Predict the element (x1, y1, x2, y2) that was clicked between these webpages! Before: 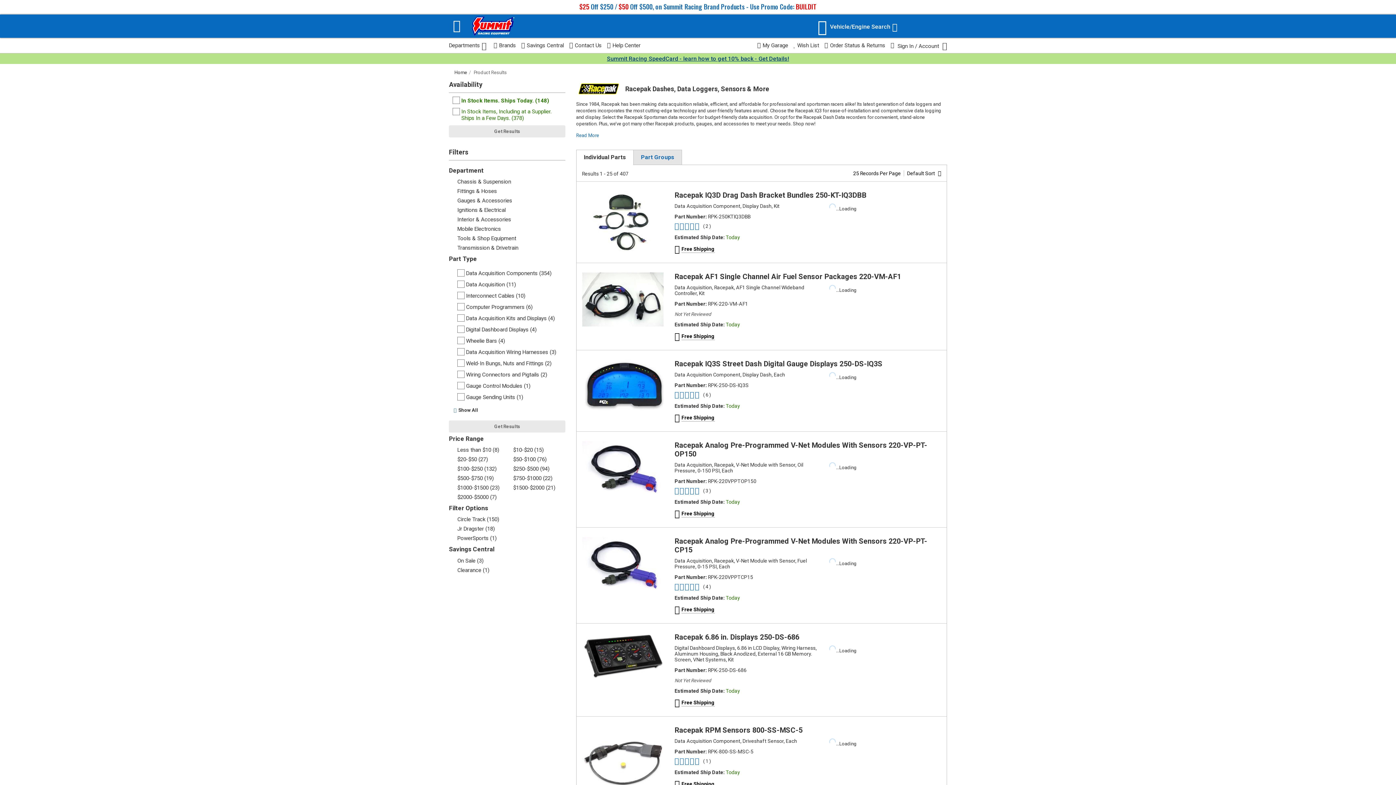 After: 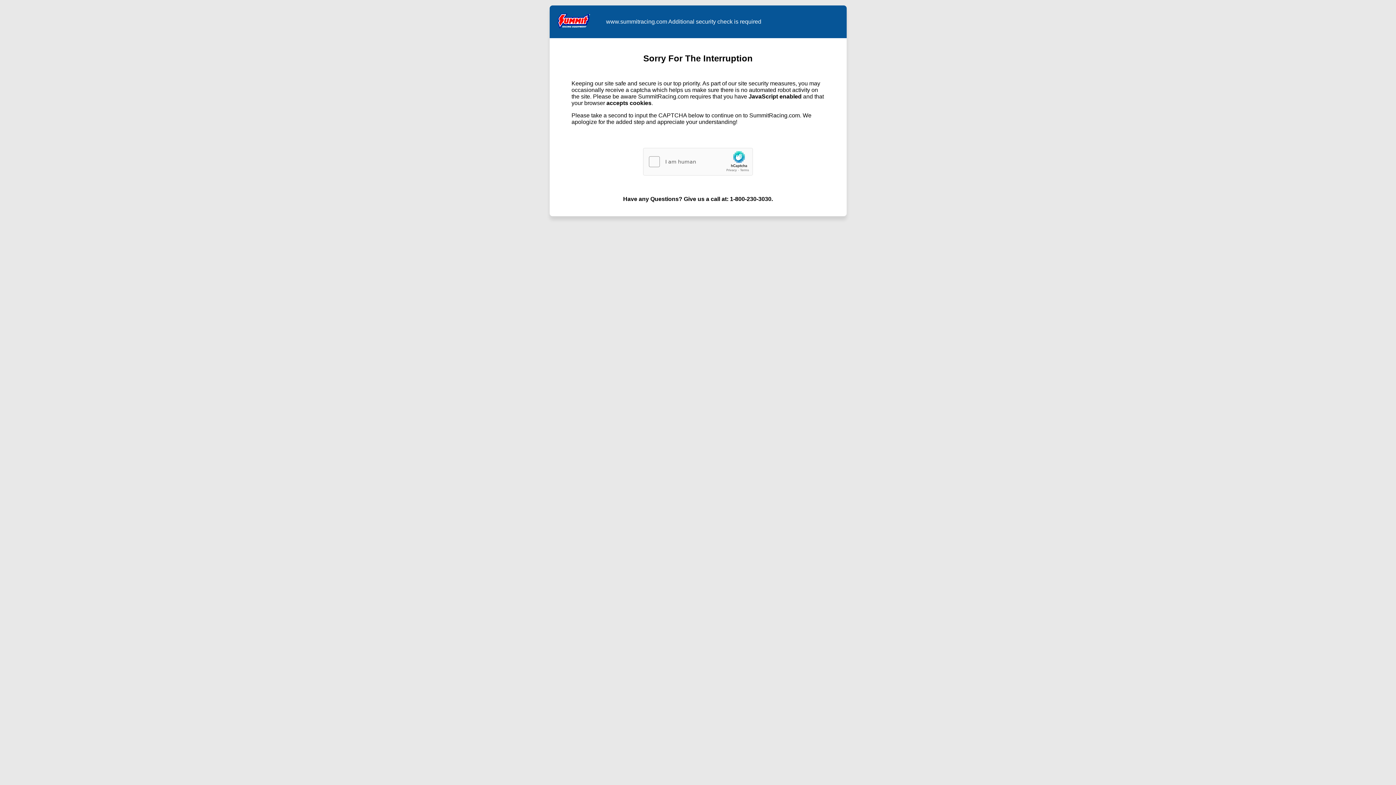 Action: label: Ignitions & Electrical bbox: (453, 205, 509, 215)